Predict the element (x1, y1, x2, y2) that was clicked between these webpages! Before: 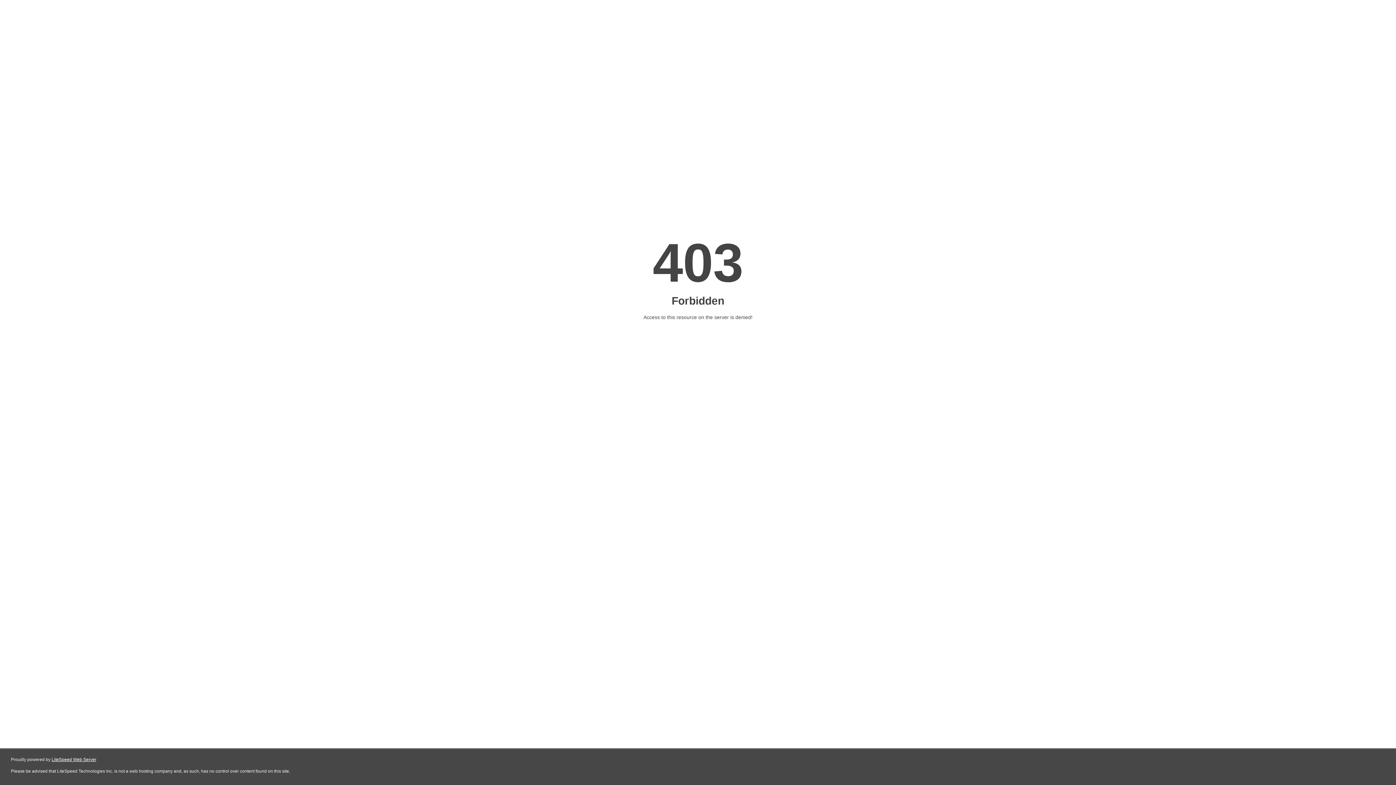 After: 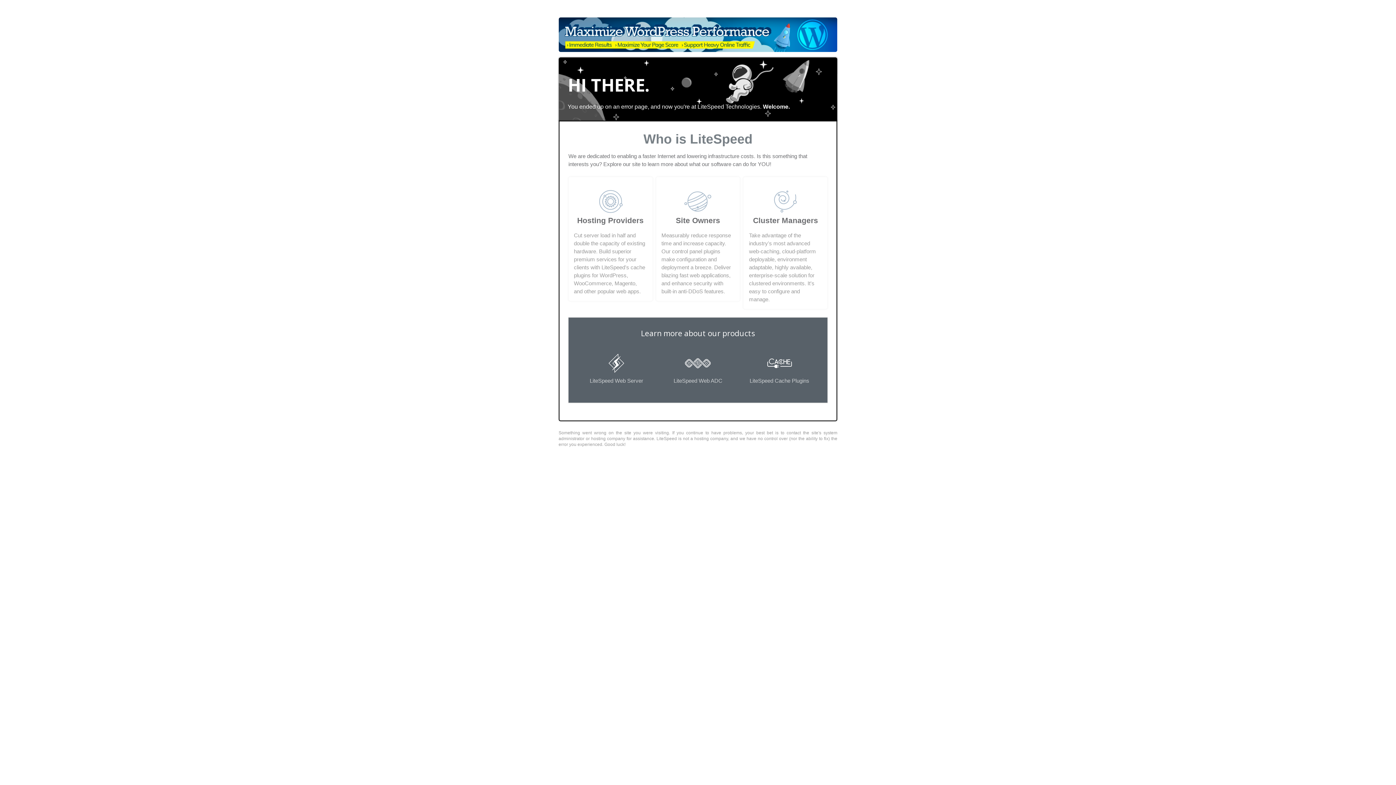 Action: bbox: (51, 757, 96, 762) label: LiteSpeed Web Server